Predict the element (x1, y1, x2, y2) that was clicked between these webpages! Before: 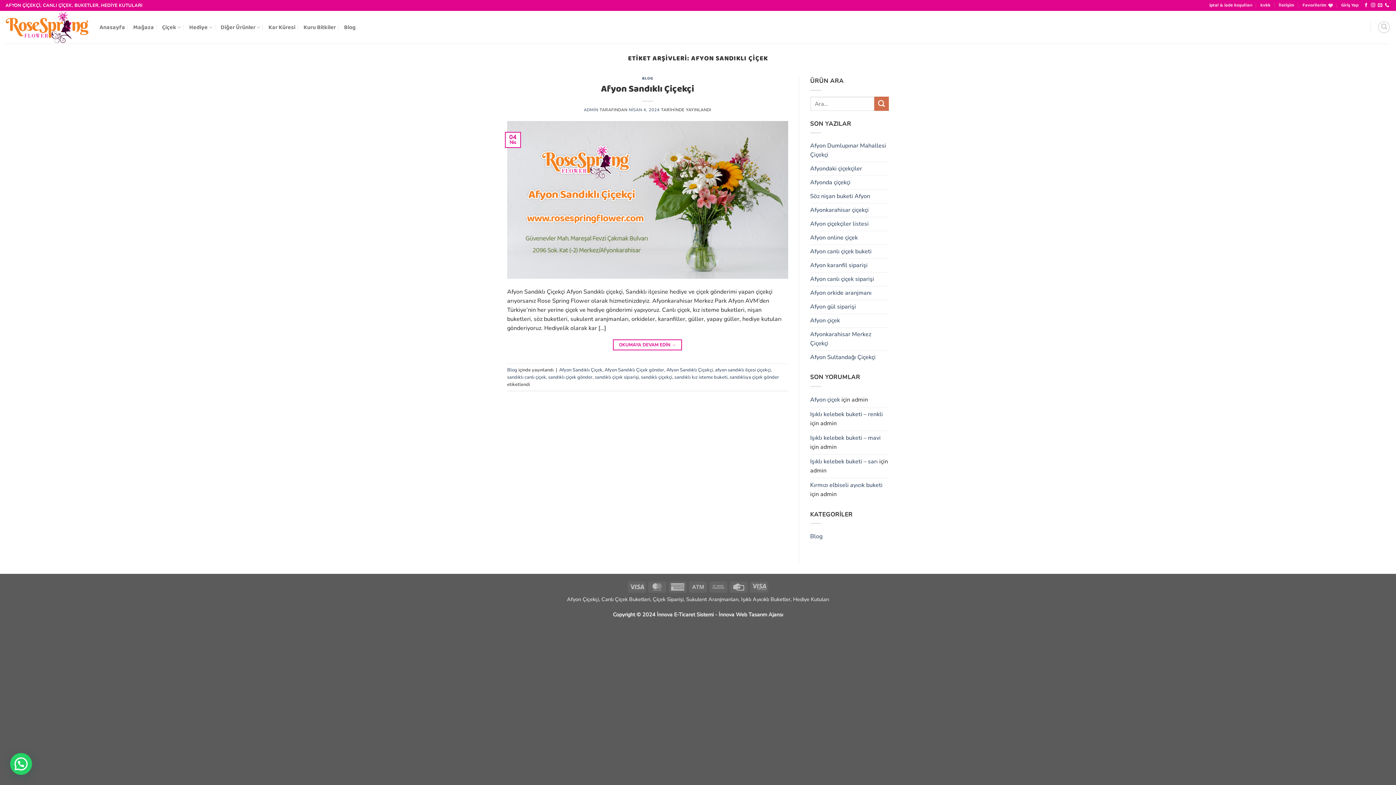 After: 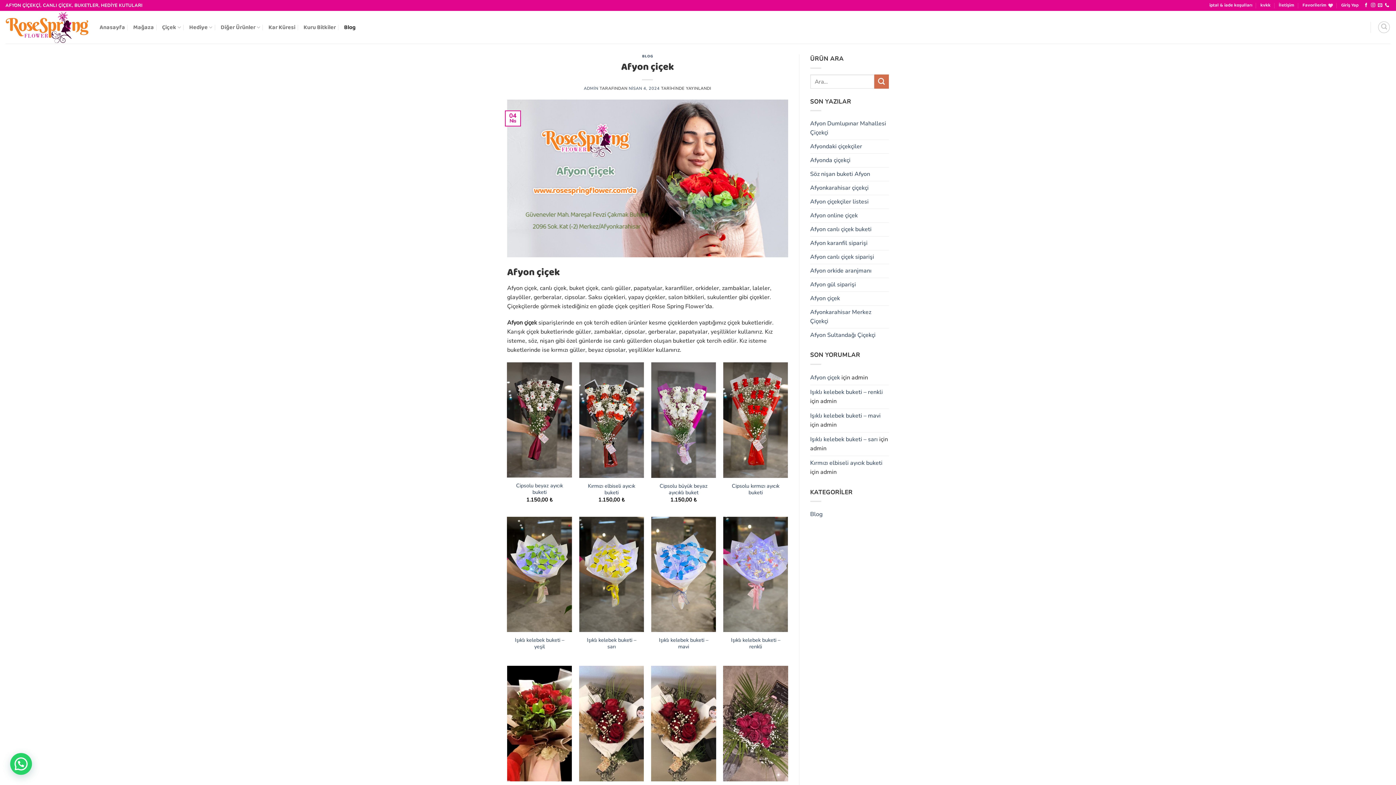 Action: label: Afyon çiçek bbox: (810, 314, 840, 327)